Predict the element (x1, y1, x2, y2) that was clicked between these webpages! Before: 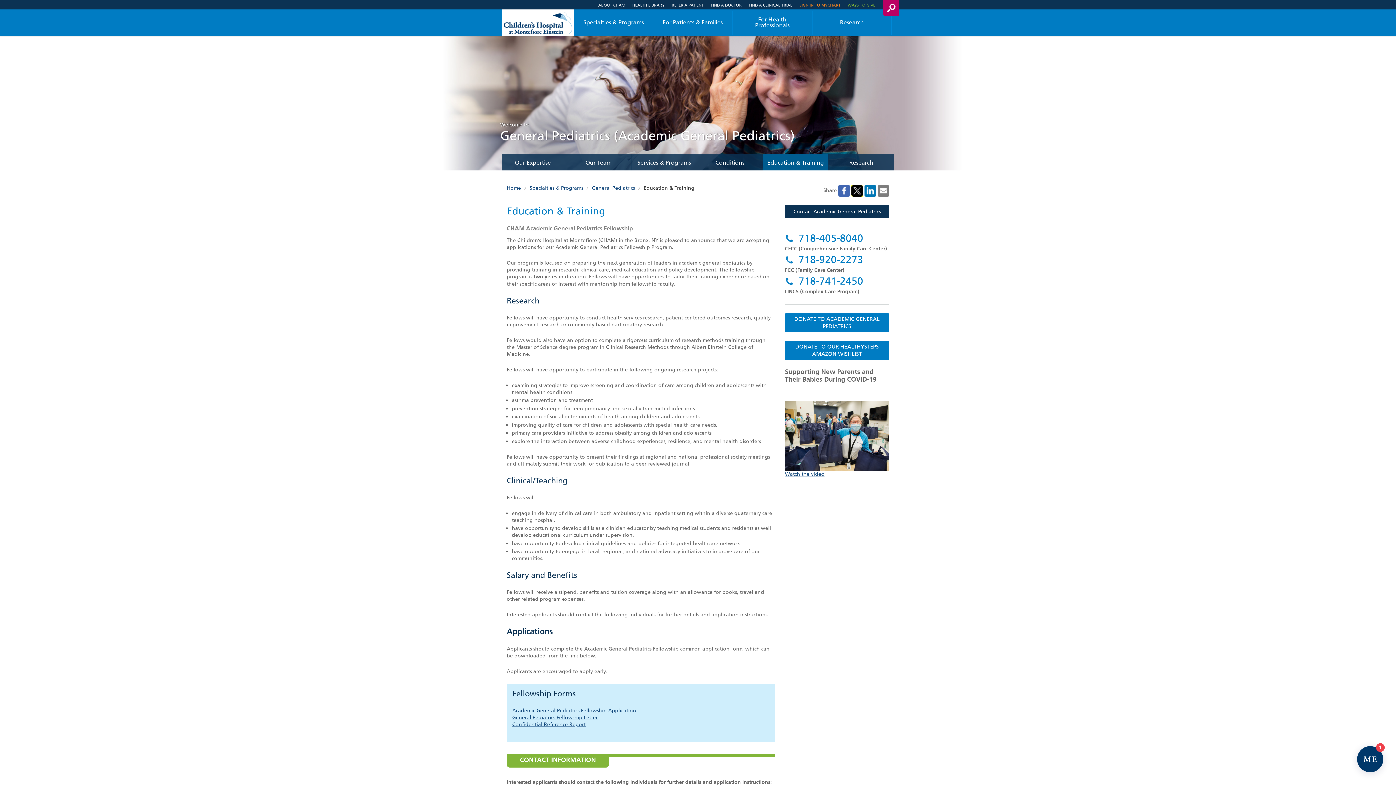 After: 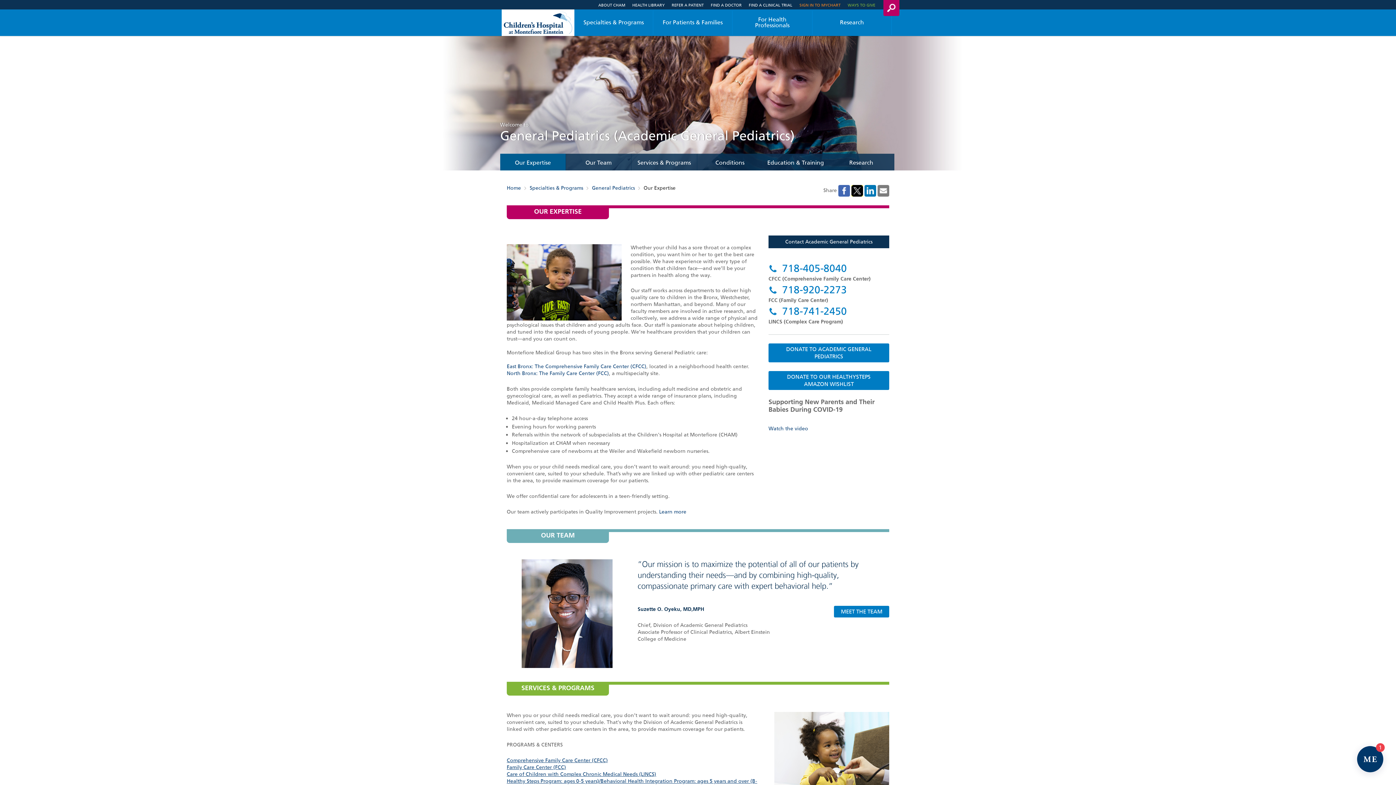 Action: bbox: (515, 160, 551, 165) label: Our Expertise